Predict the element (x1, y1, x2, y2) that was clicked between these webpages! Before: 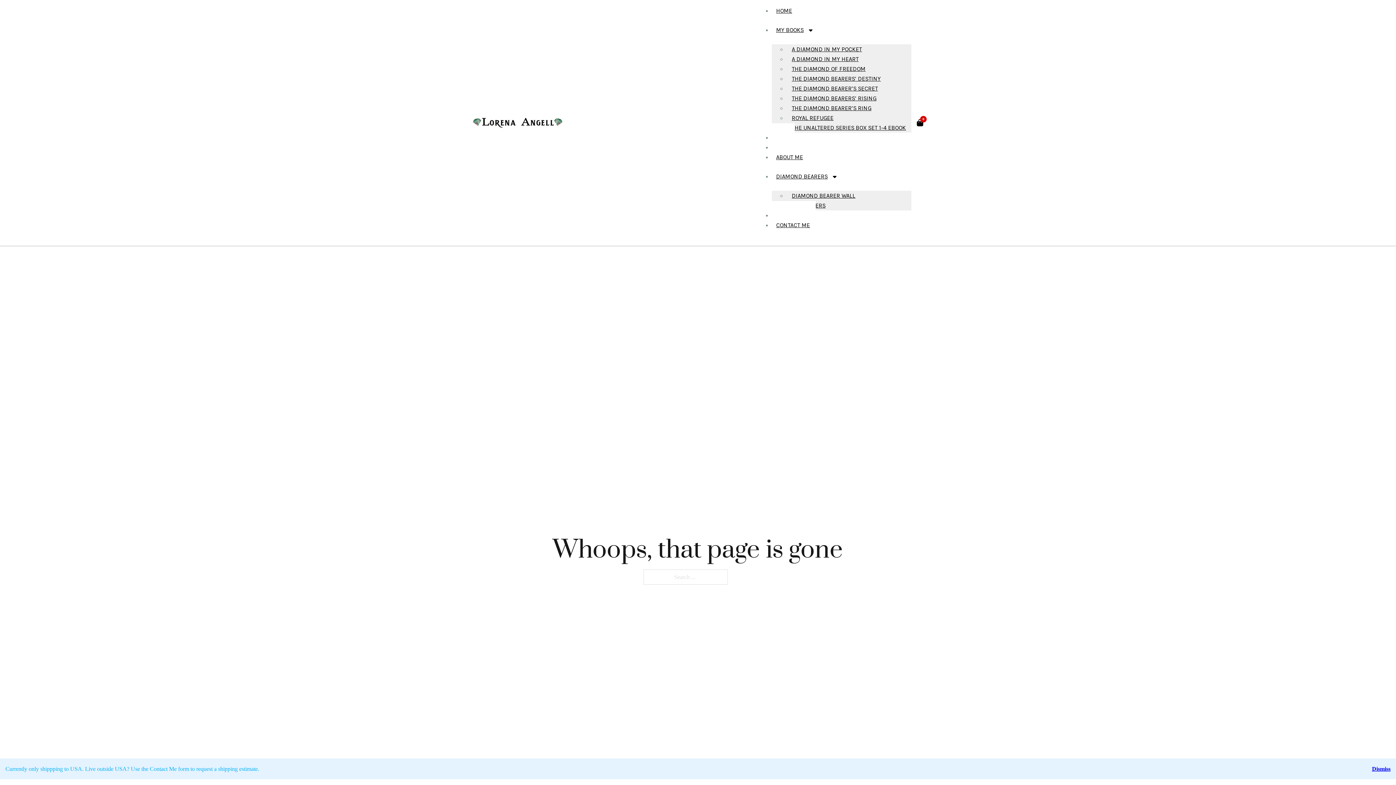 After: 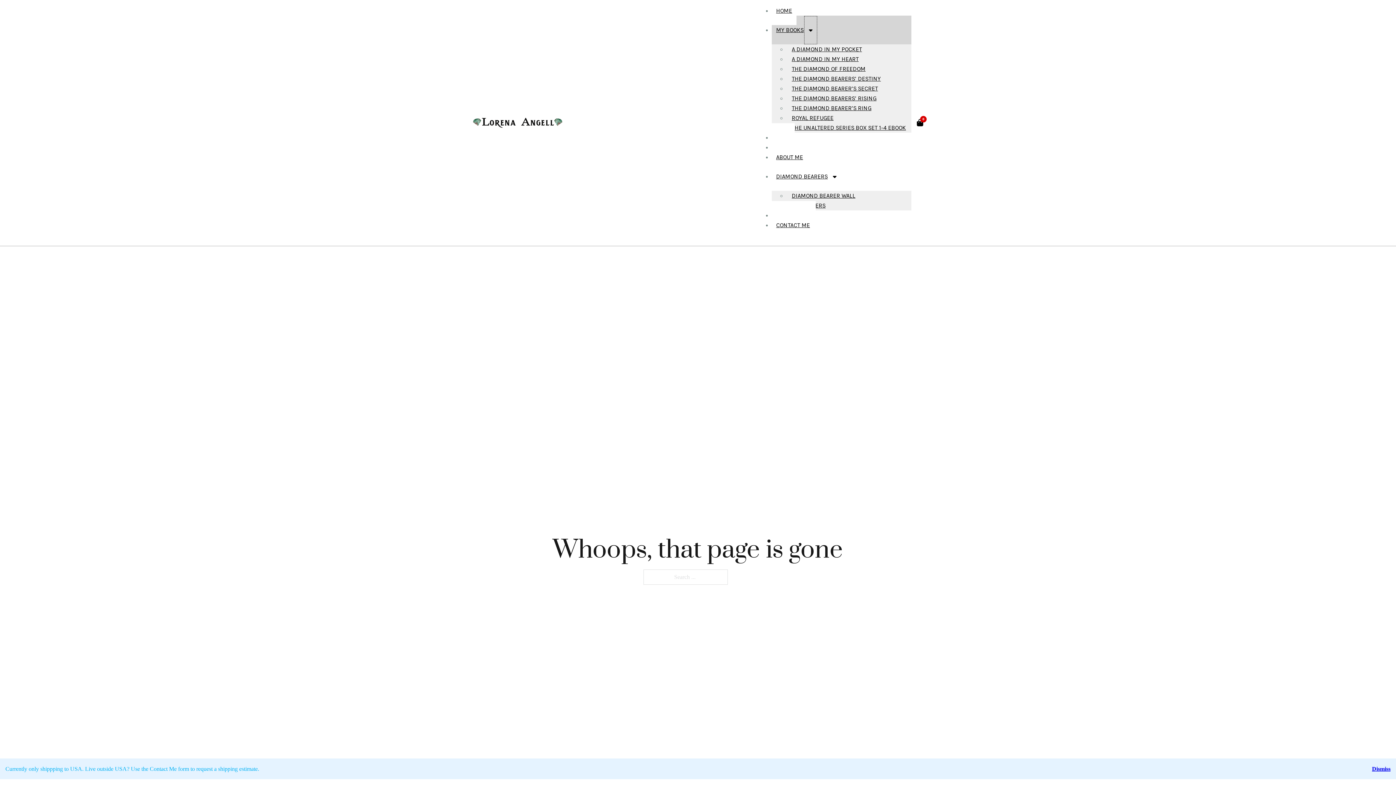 Action: bbox: (804, 16, 817, 43) label: My Books Sub menu